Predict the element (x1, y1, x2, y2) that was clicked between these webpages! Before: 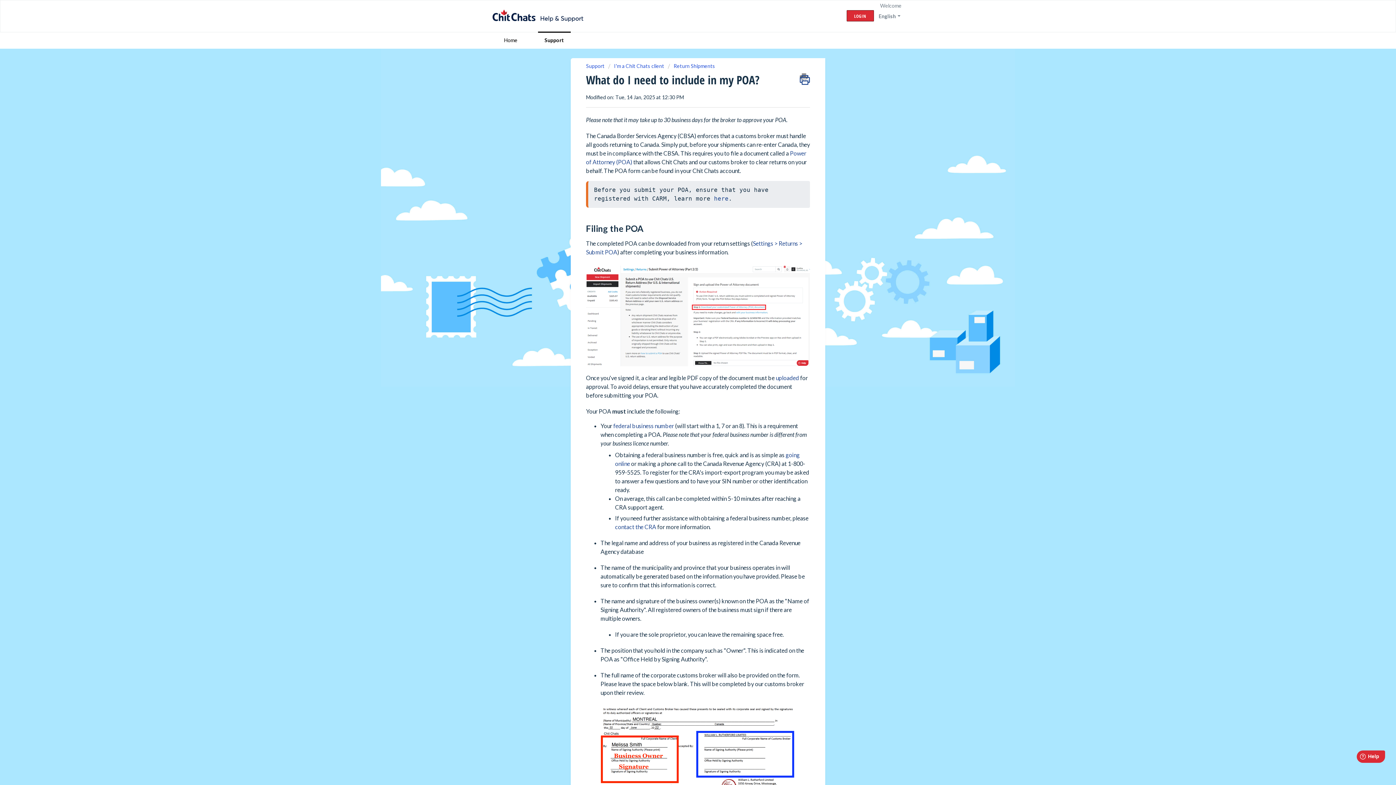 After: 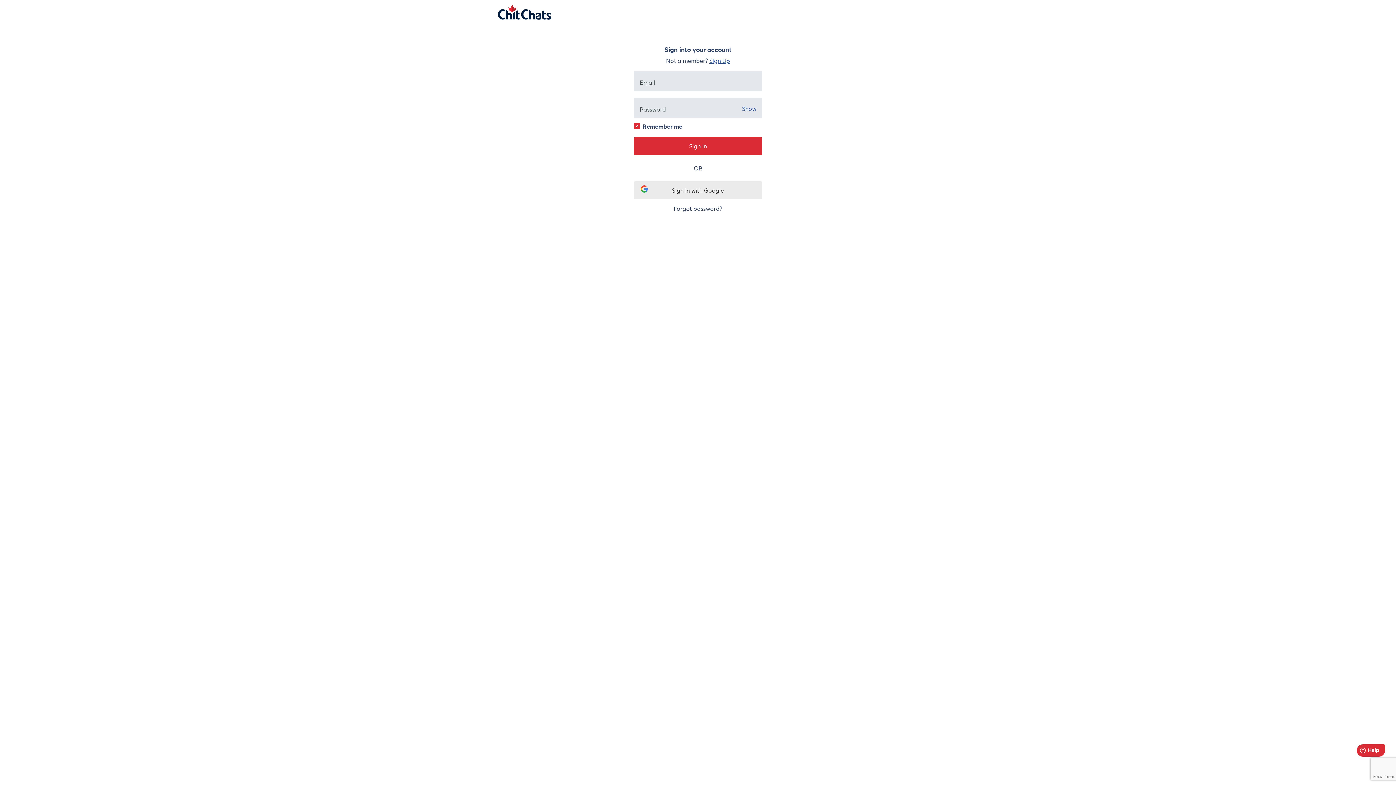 Action: bbox: (846, 10, 874, 21) label: LOGIN